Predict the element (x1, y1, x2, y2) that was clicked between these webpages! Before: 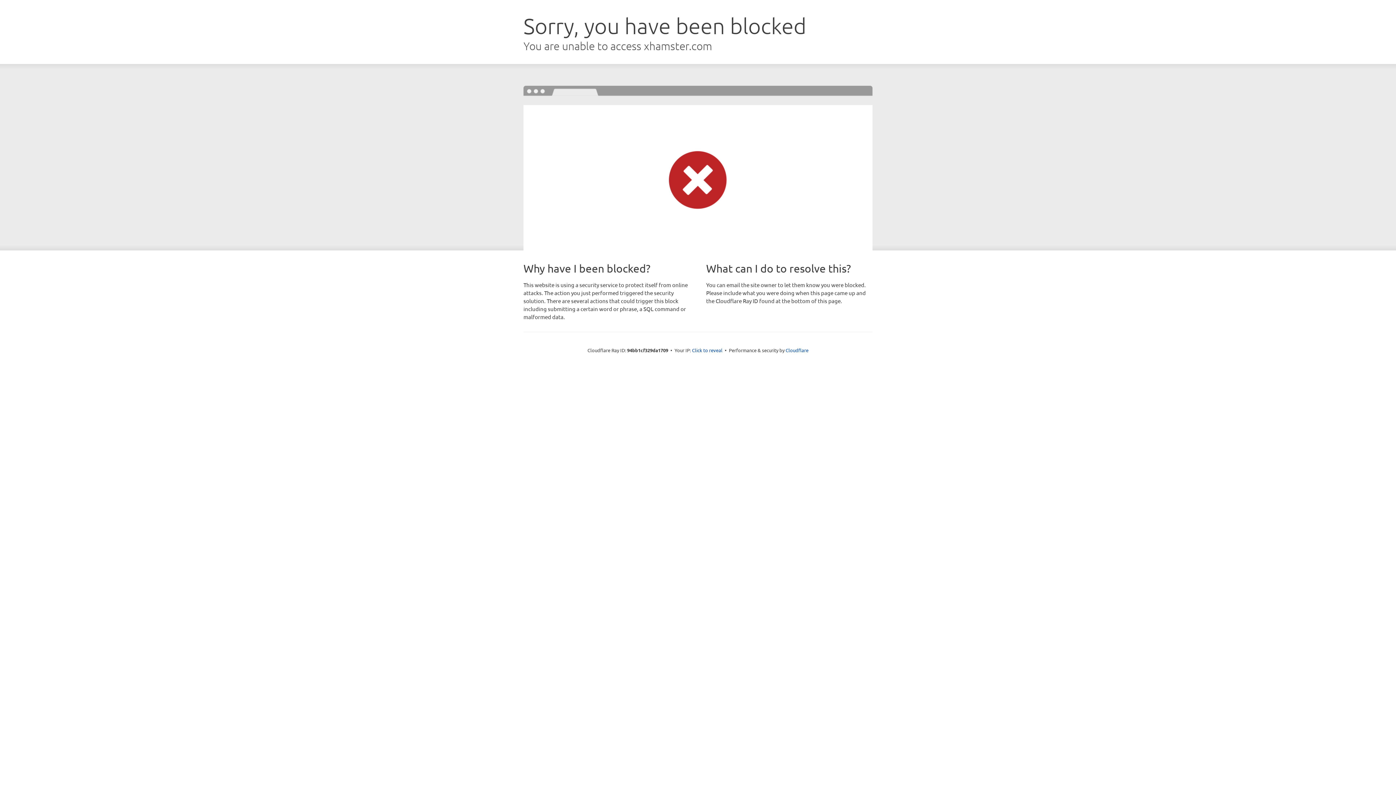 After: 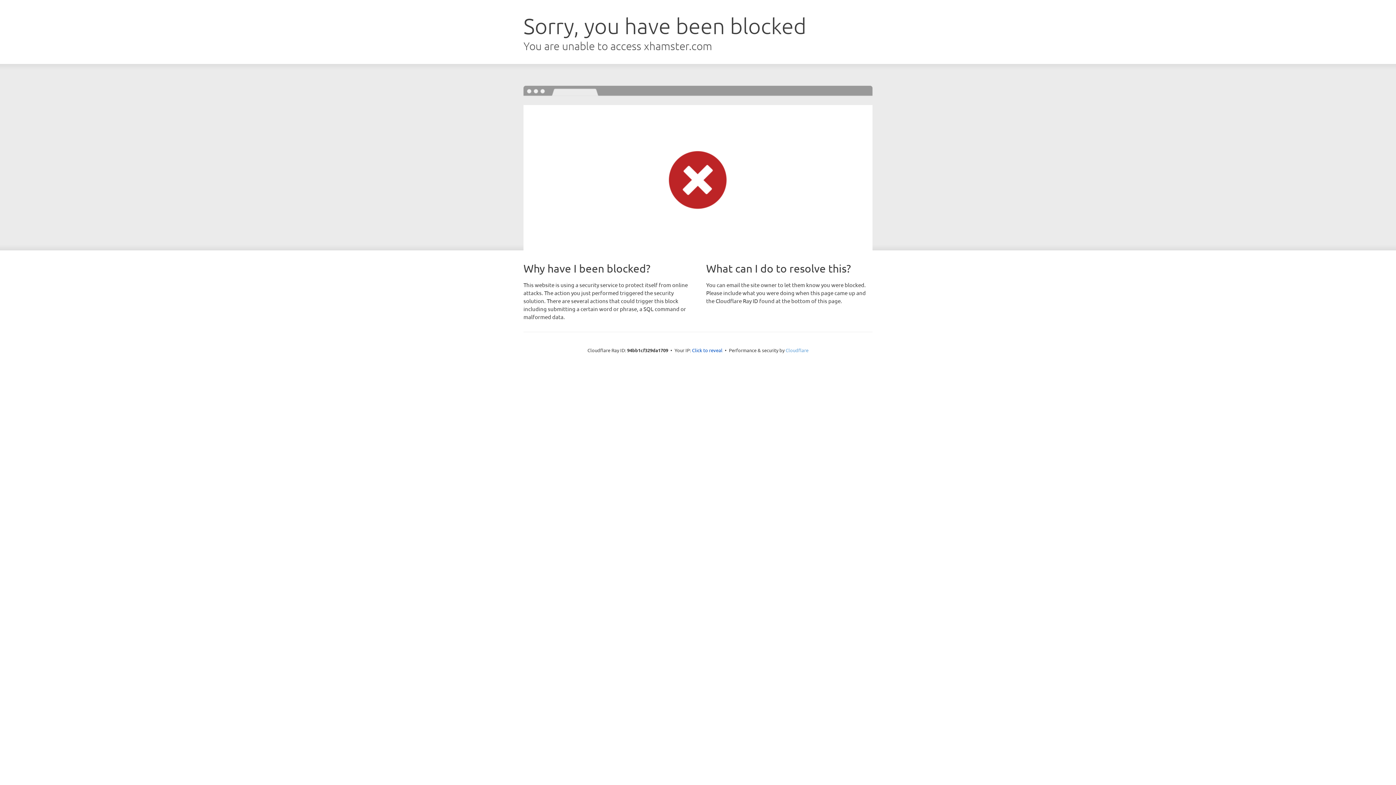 Action: label: Cloudflare bbox: (785, 347, 808, 353)